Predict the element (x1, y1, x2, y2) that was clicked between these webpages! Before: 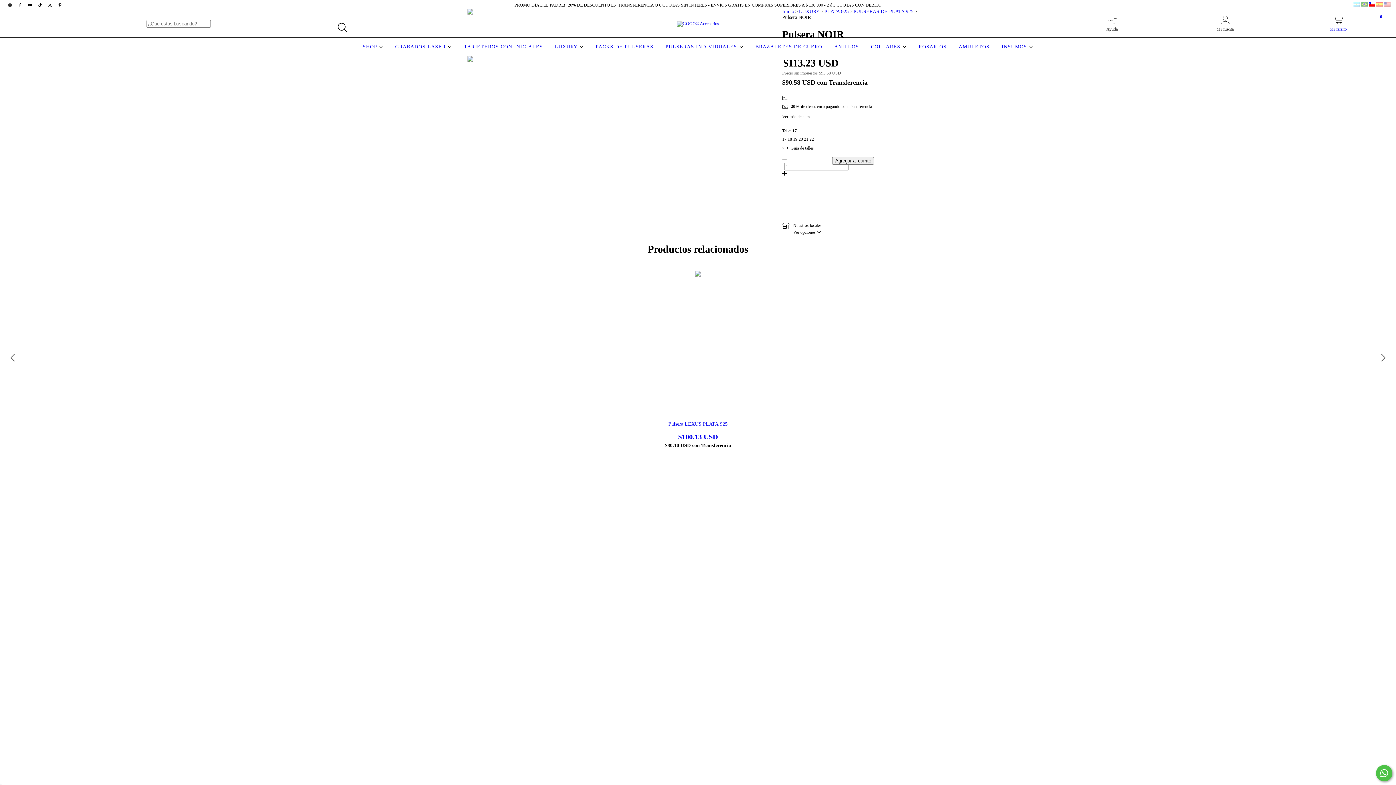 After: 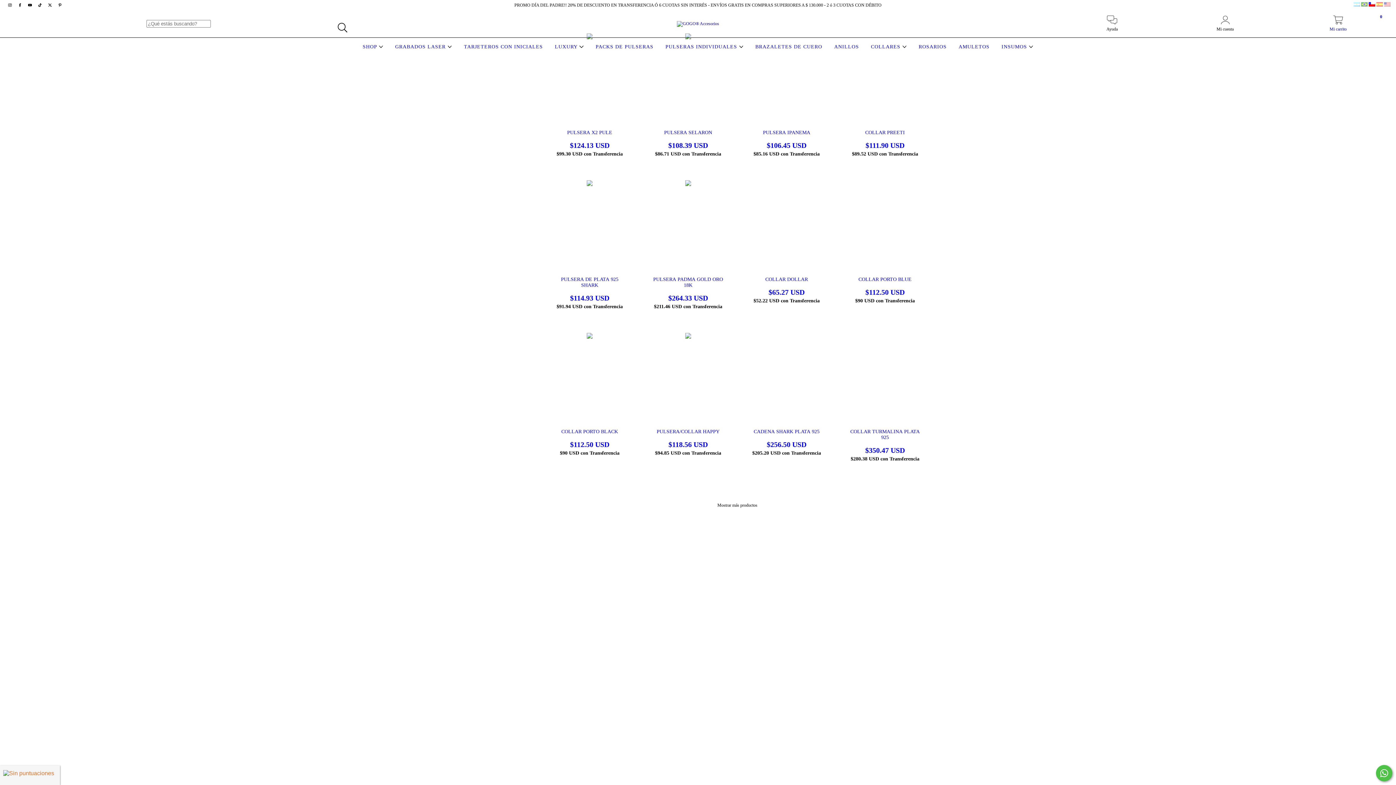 Action: bbox: (553, 44, 585, 49) label: LUXURY 